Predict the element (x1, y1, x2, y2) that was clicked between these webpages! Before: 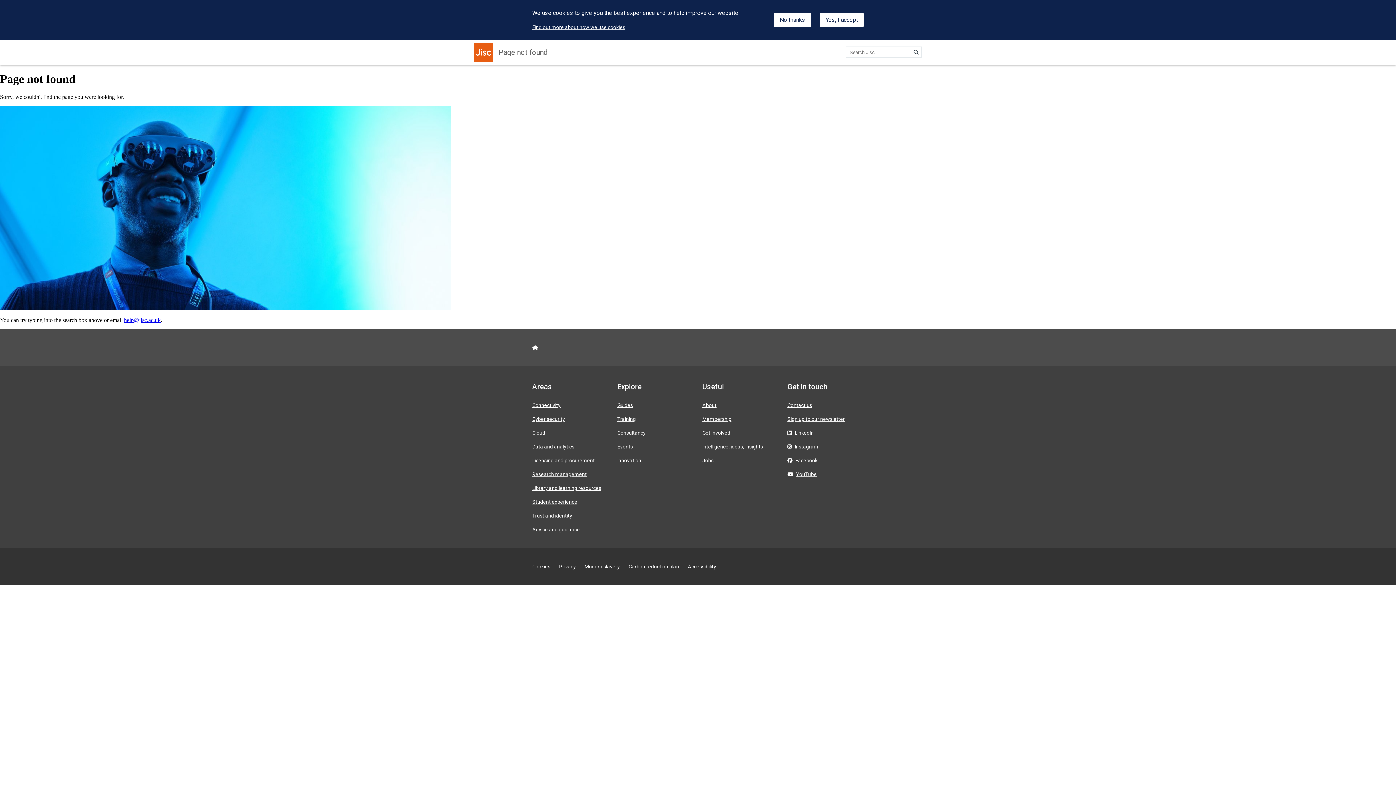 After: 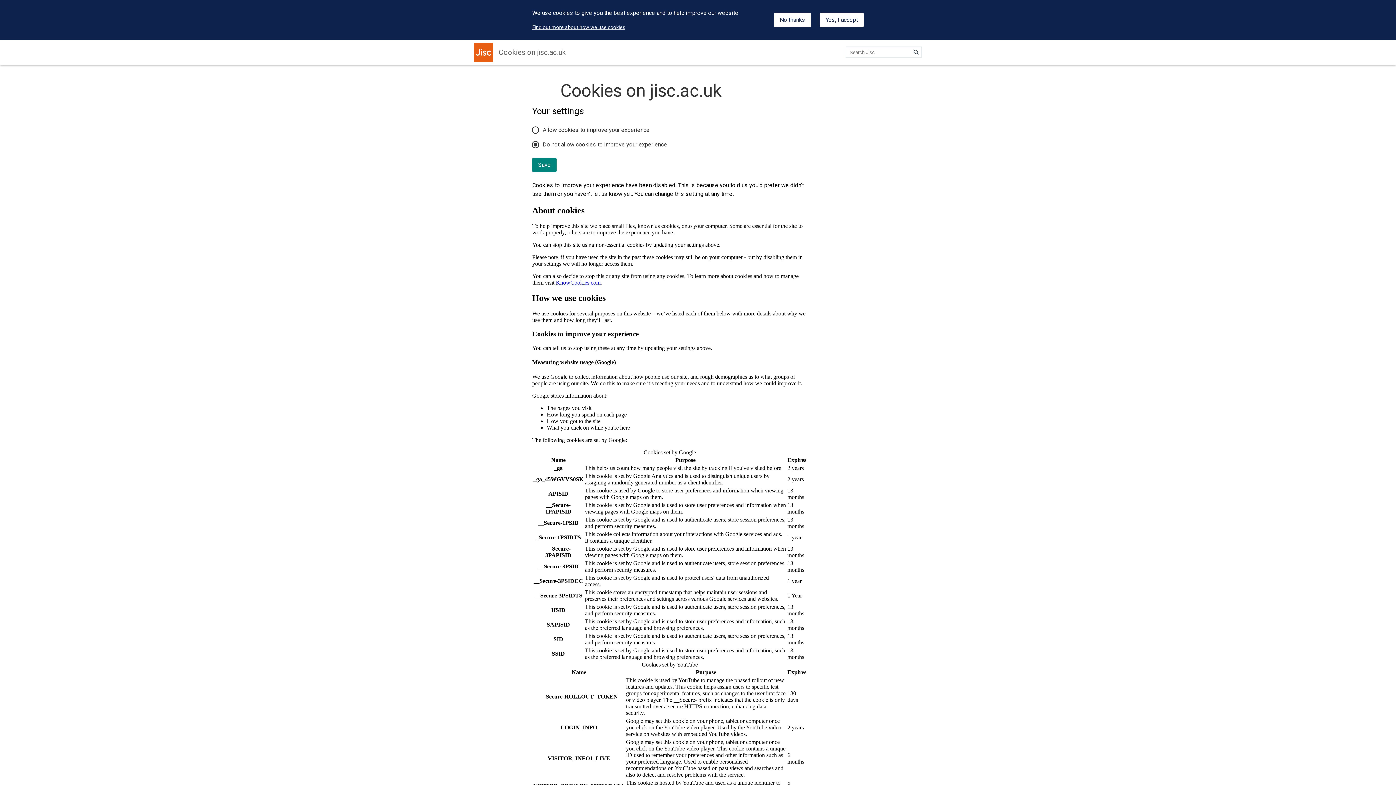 Action: bbox: (532, 24, 625, 30) label: Find out more about how we use cookies